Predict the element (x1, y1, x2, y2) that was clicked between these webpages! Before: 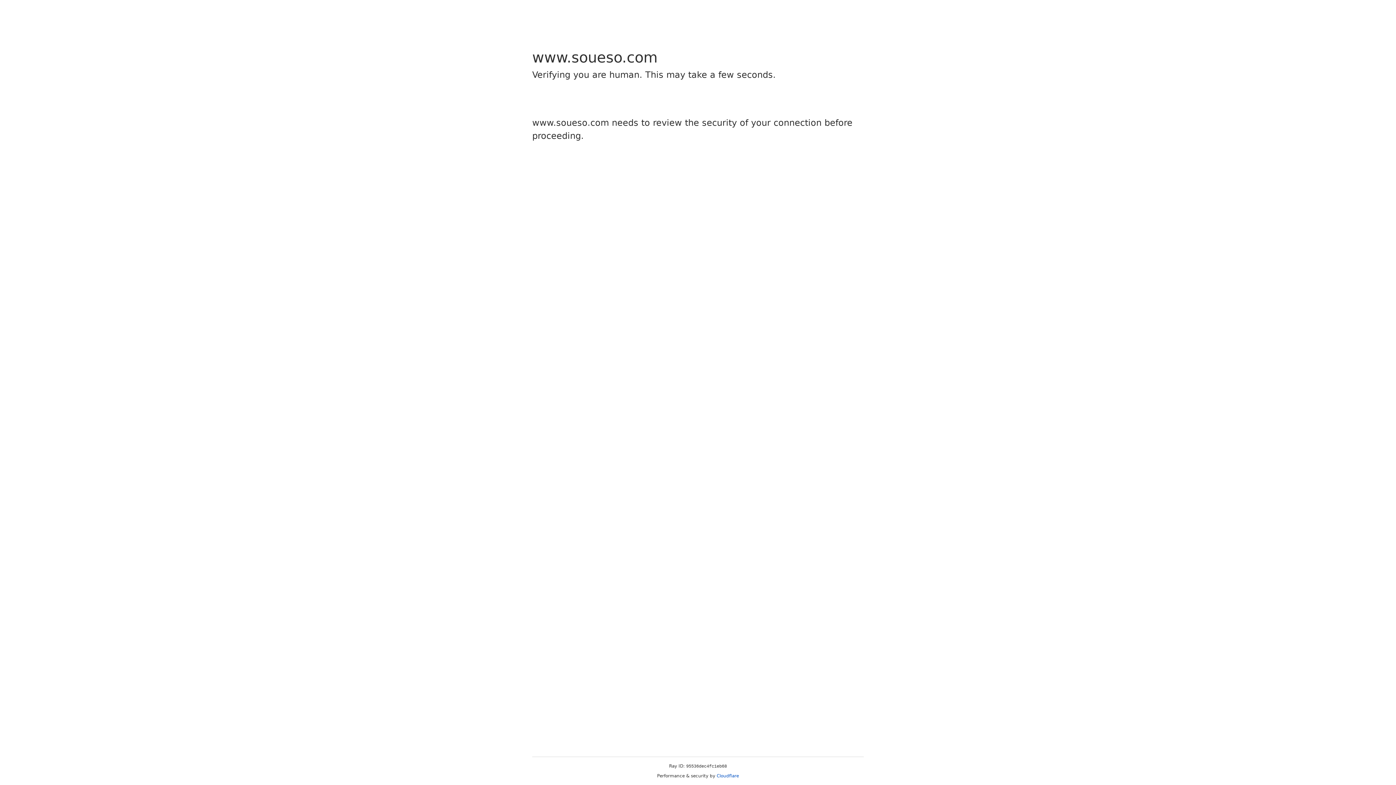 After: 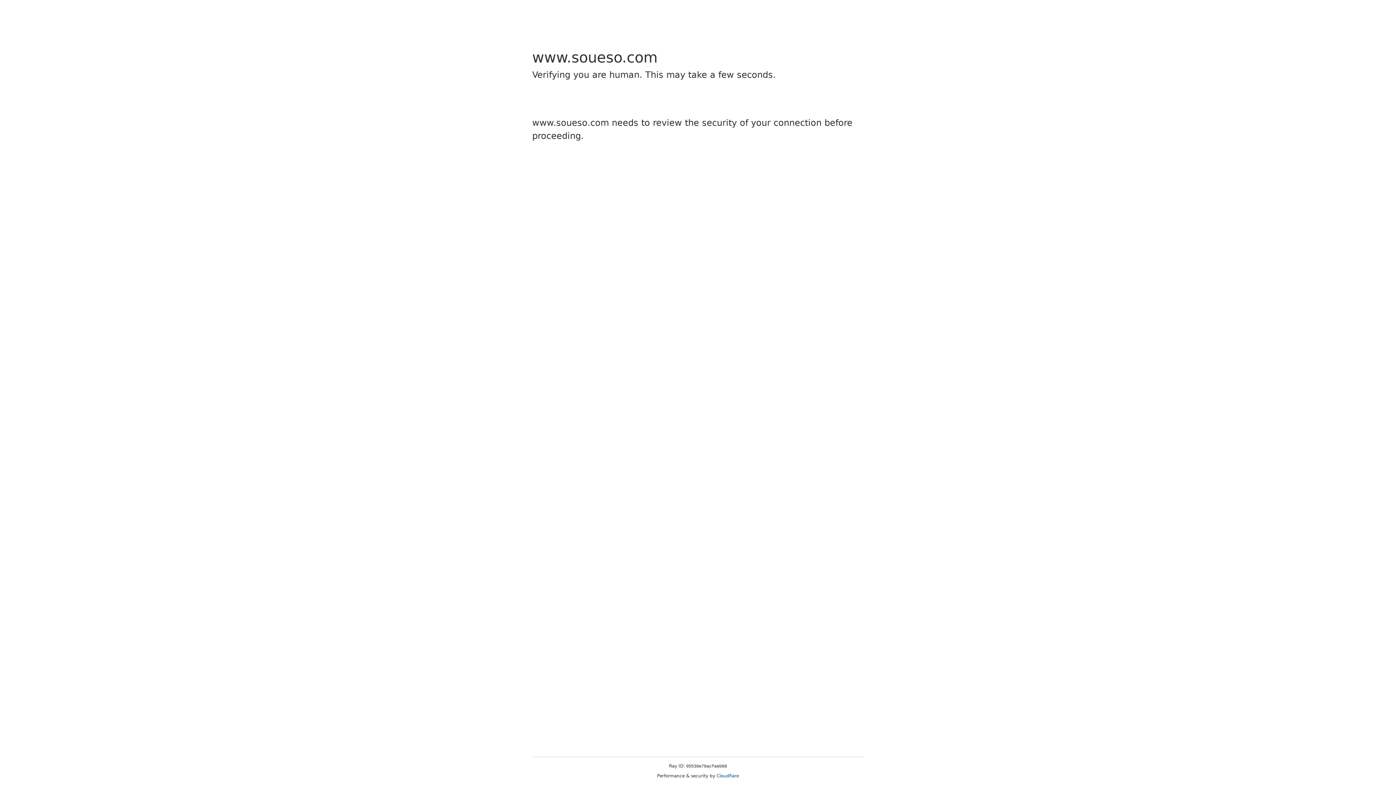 Action: bbox: (716, 773, 739, 778) label: Cloudflare